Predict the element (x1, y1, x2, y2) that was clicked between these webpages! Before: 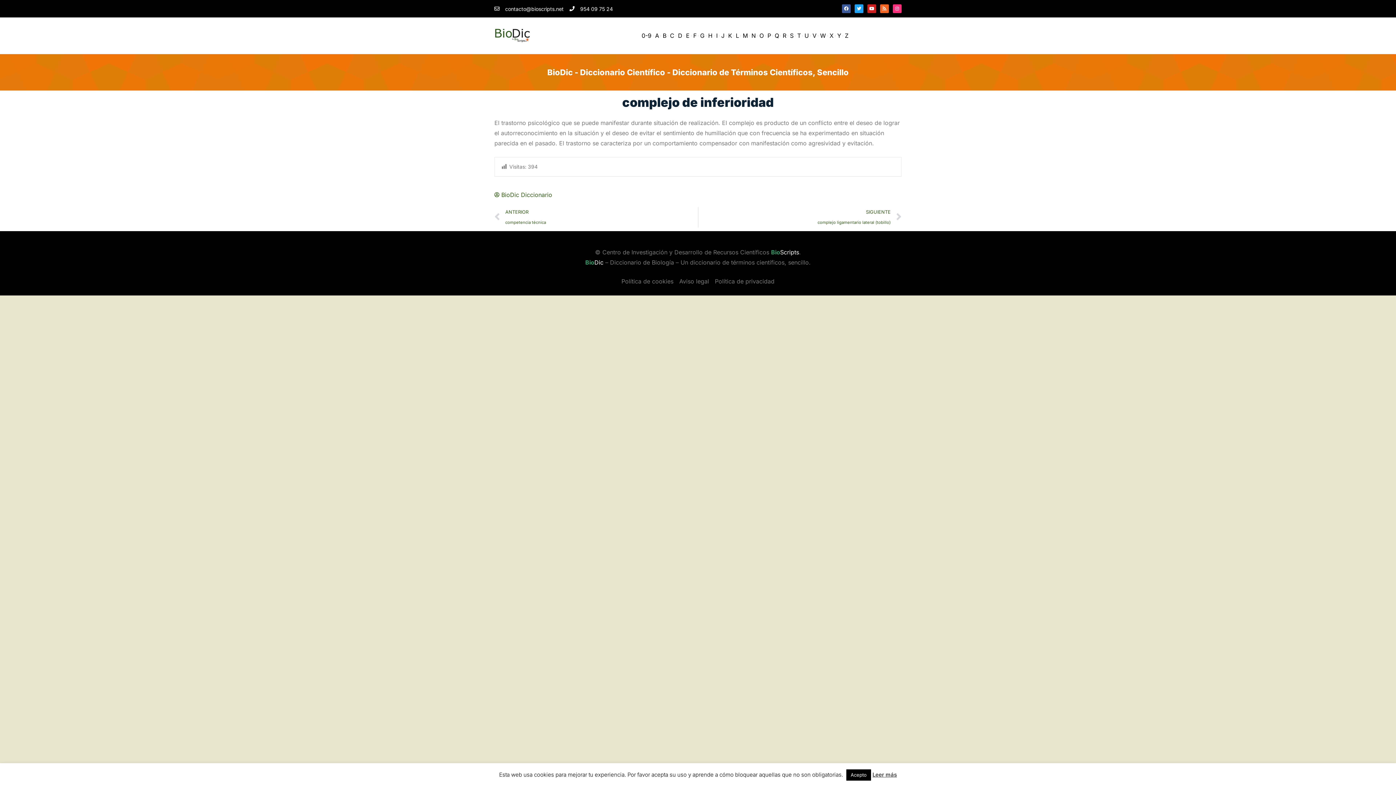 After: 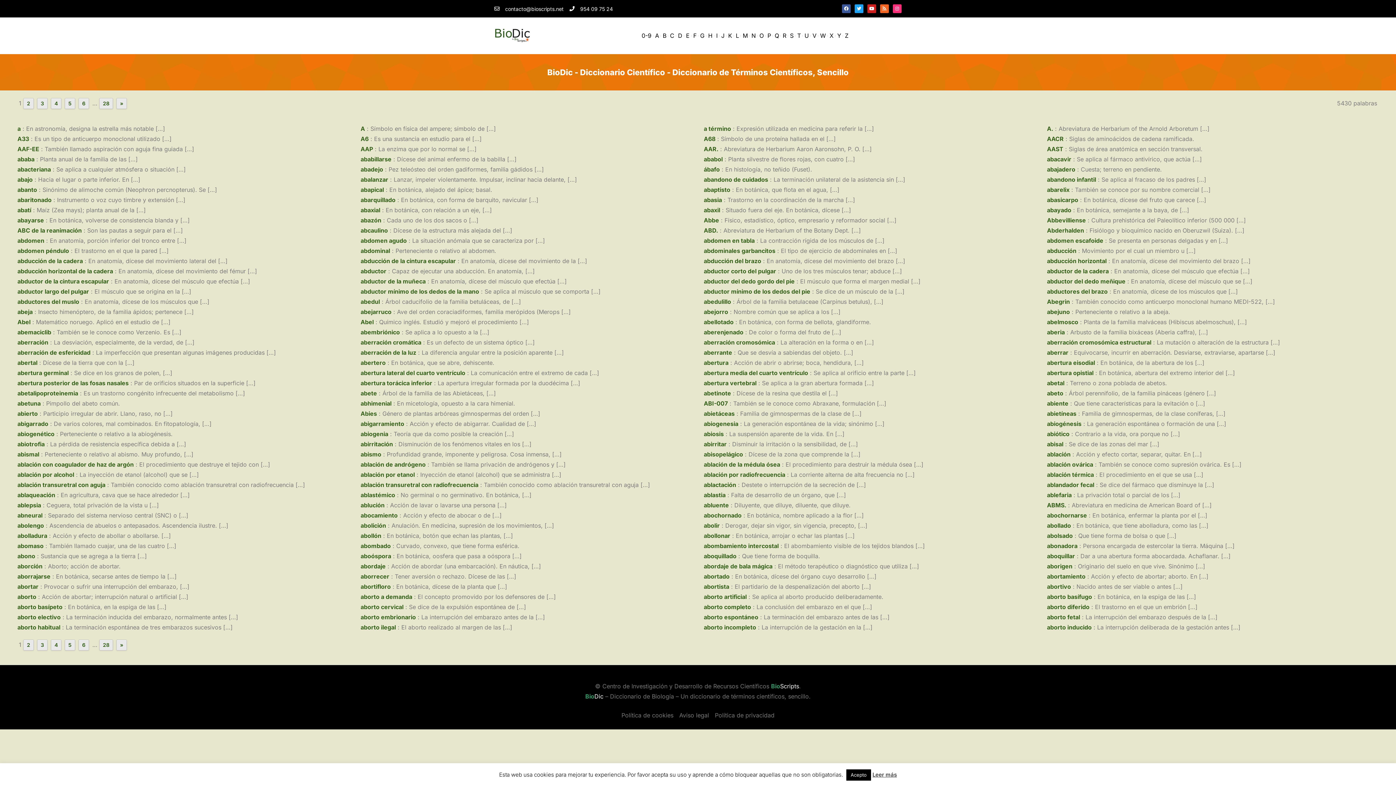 Action: label: A bbox: (655, 30, 659, 40)